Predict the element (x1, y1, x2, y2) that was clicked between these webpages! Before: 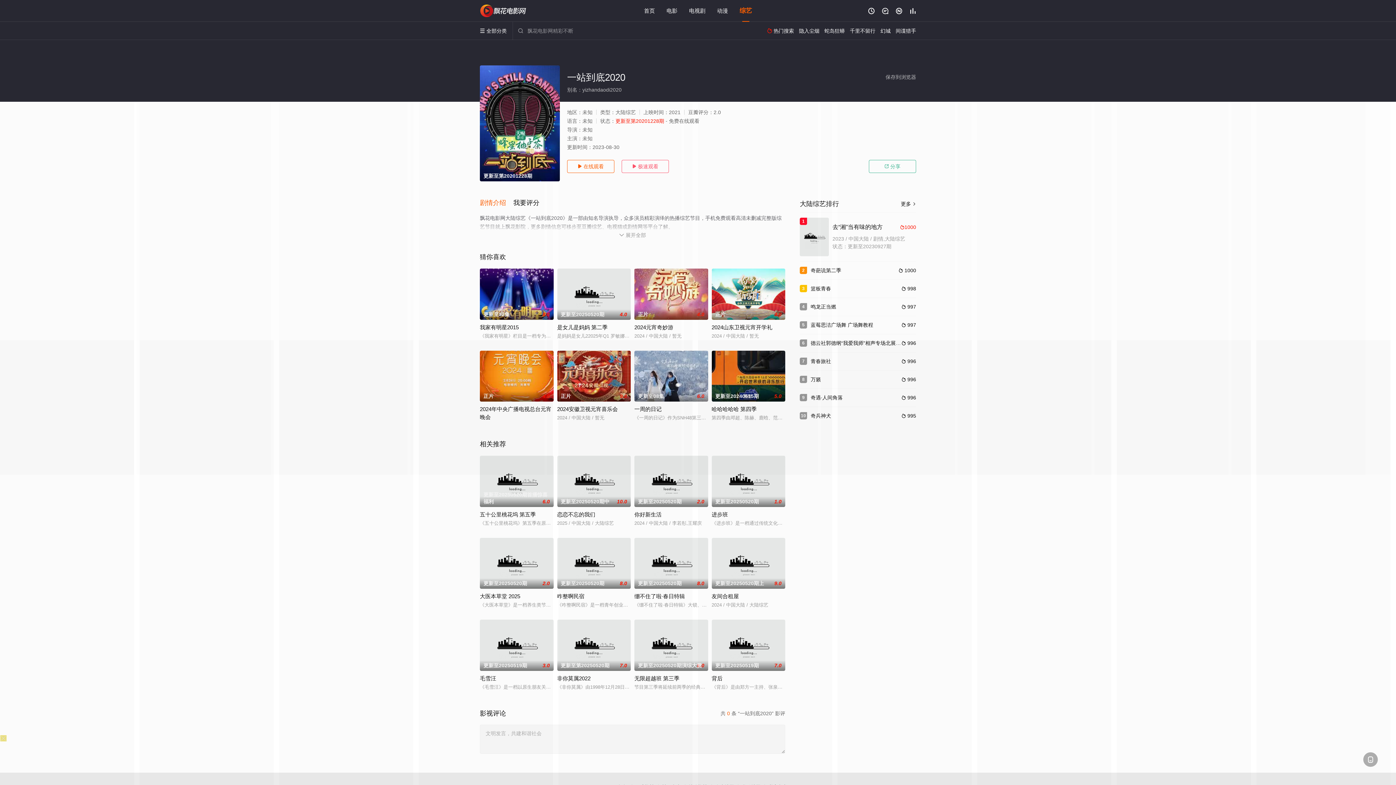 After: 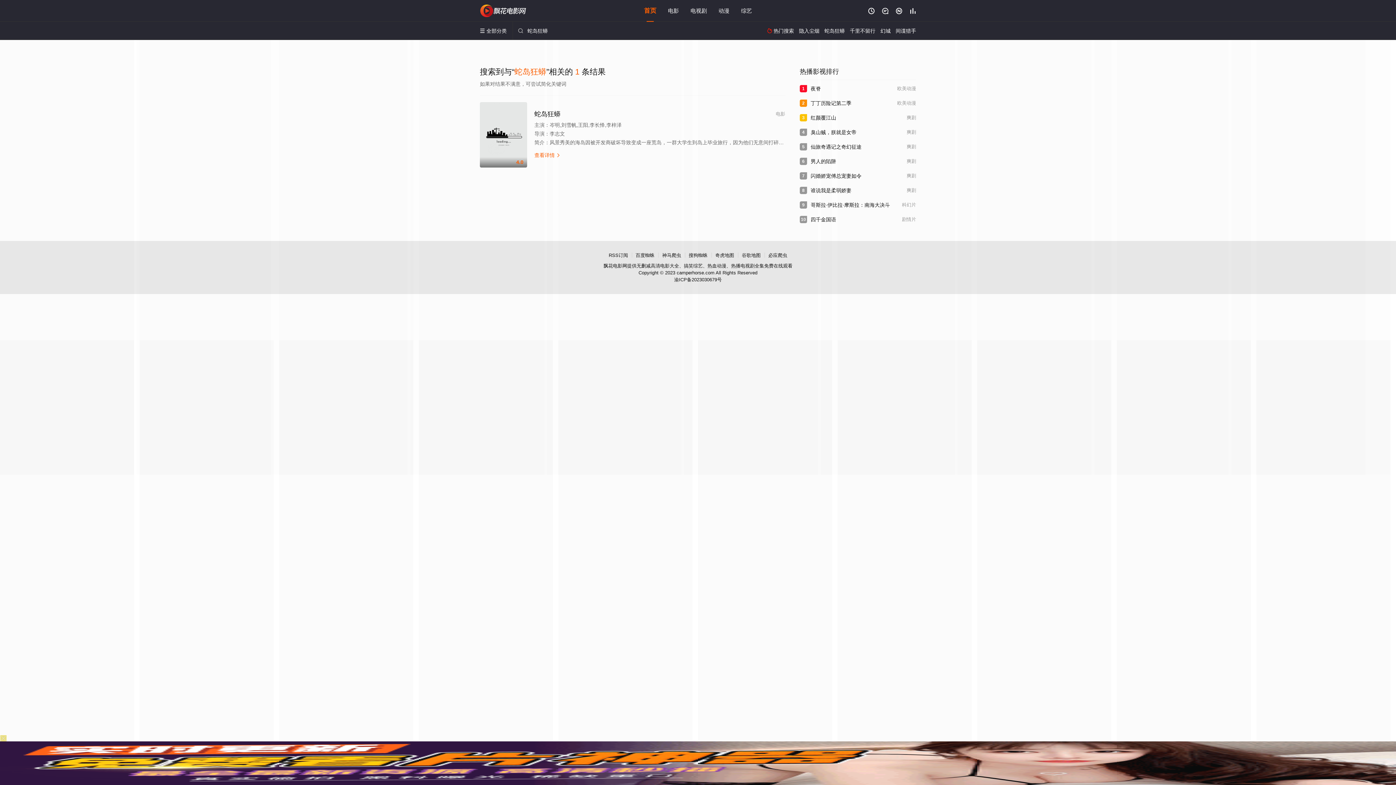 Action: label: 蛇岛狂蟒 bbox: (824, 28, 845, 33)